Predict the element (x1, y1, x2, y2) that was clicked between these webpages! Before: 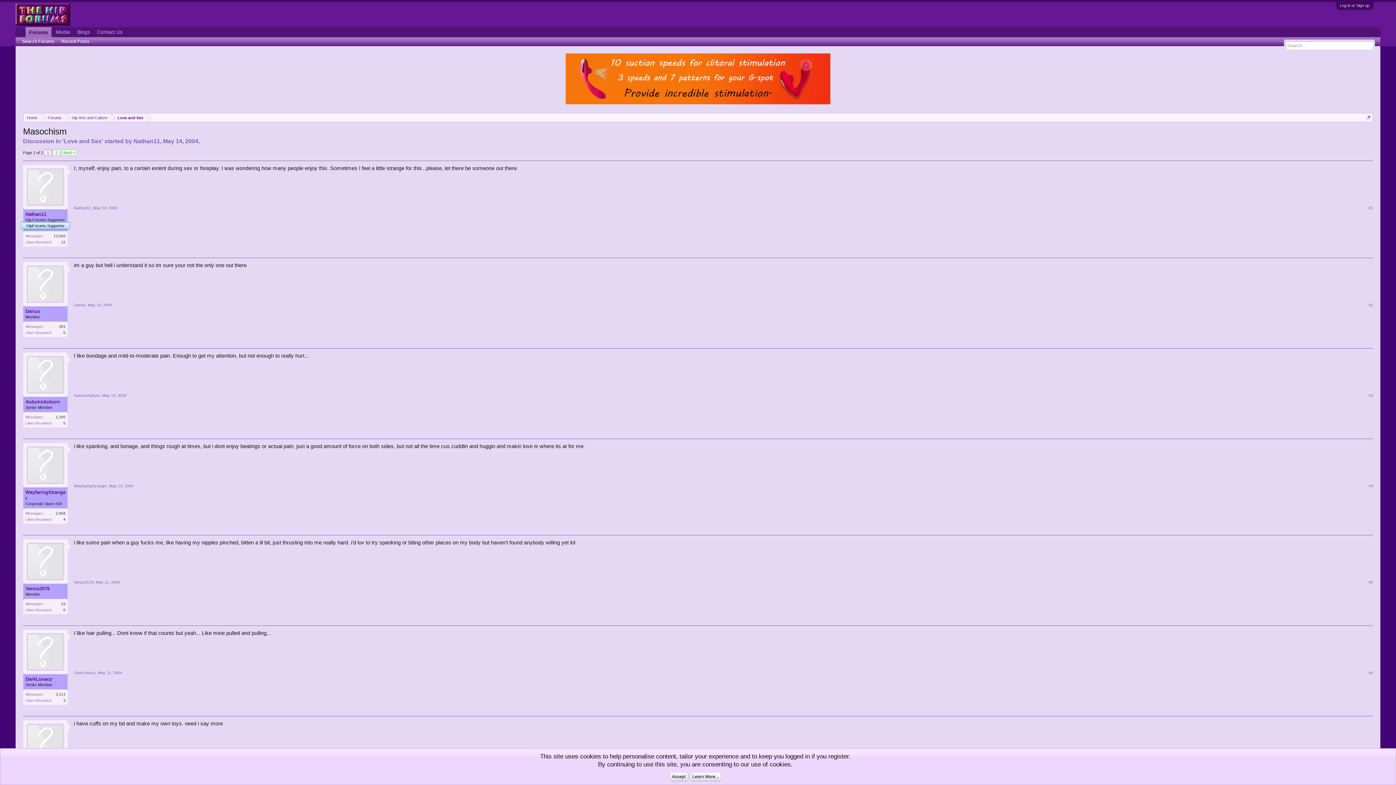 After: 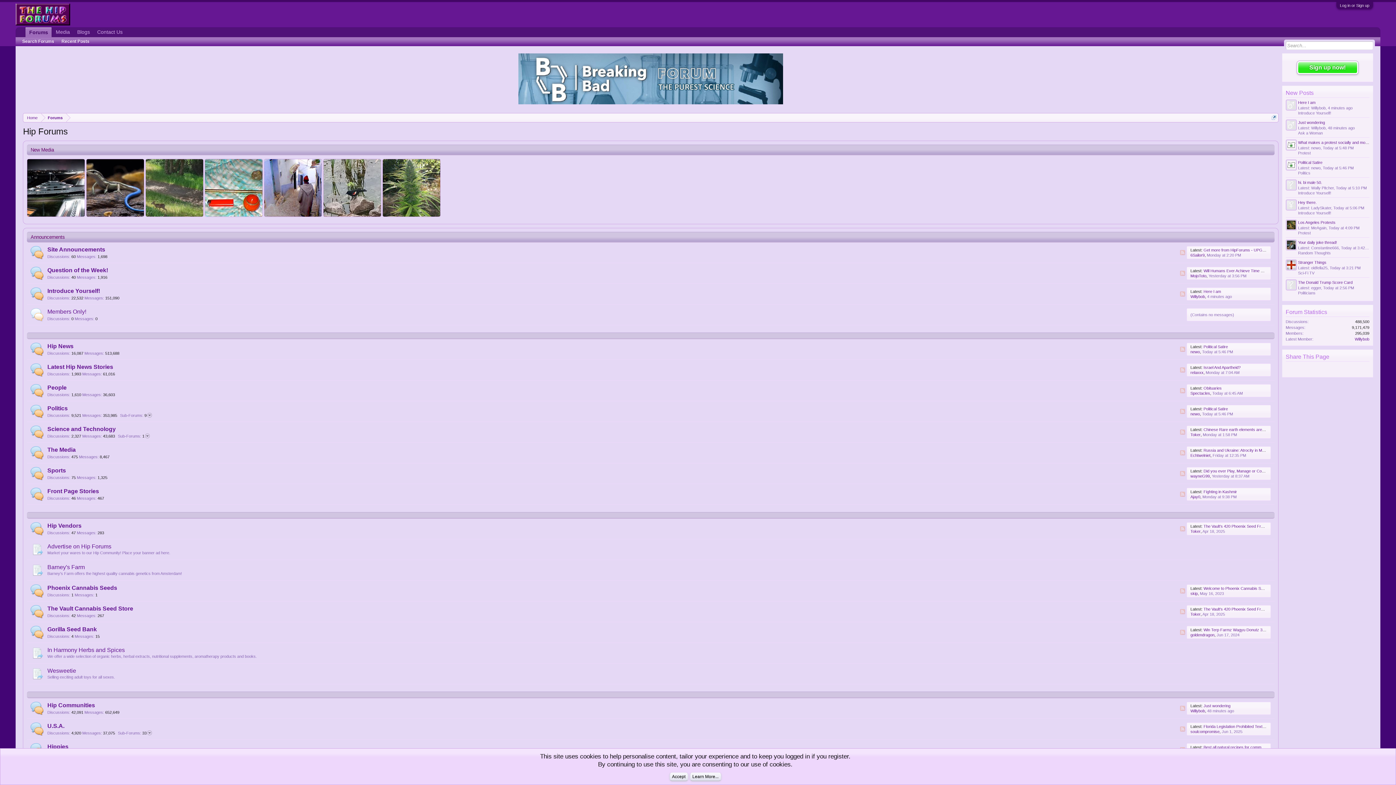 Action: label: Home bbox: (23, 113, 41, 122)